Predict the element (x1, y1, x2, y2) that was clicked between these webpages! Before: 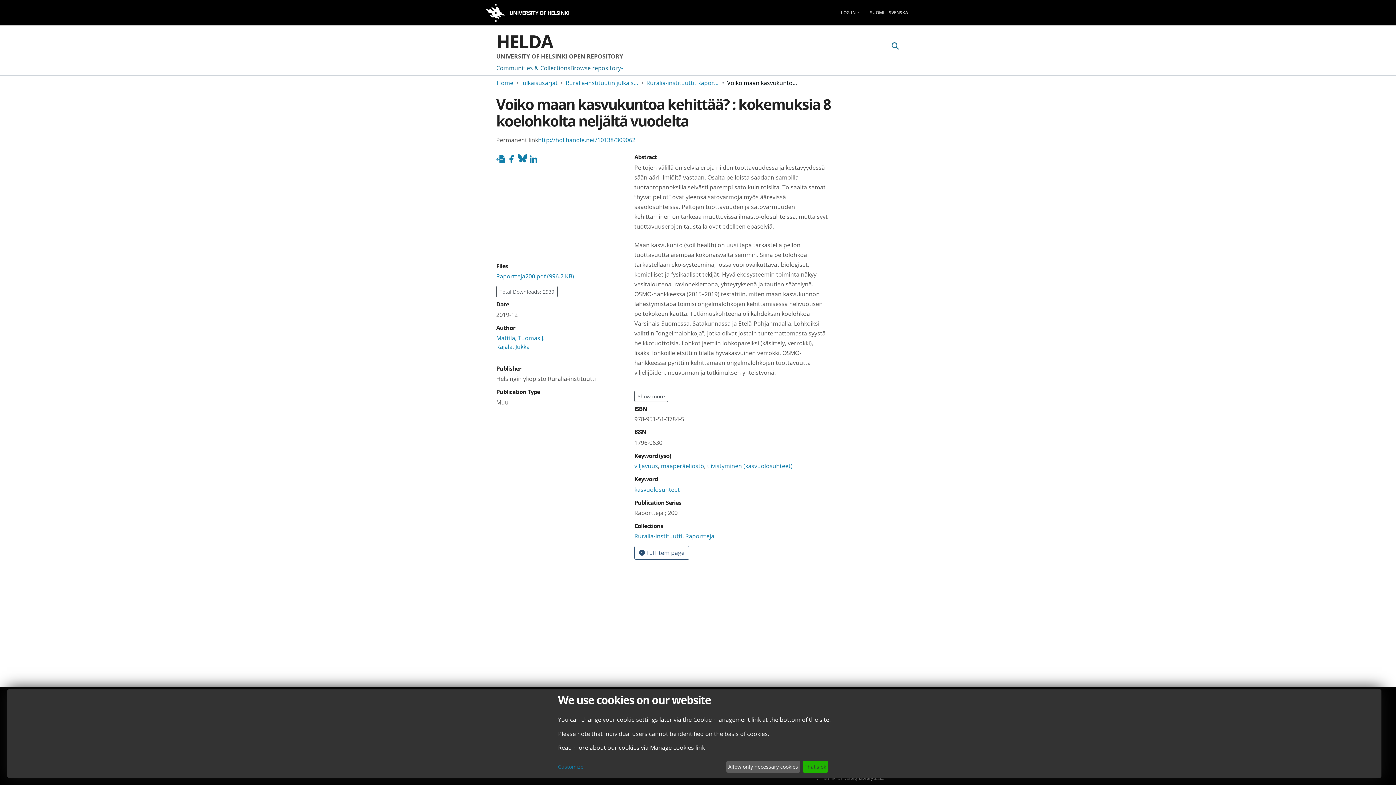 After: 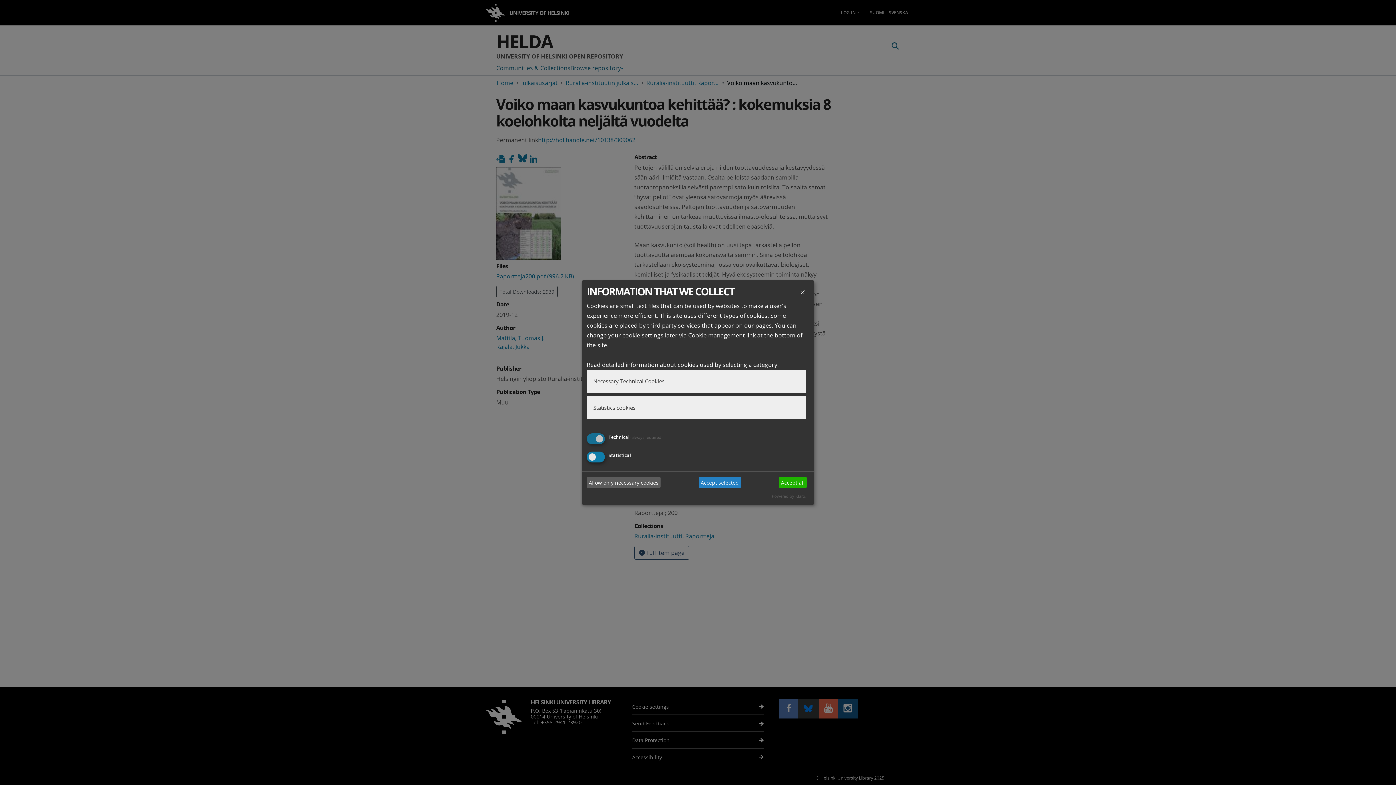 Action: bbox: (558, 763, 723, 771) label: Customize